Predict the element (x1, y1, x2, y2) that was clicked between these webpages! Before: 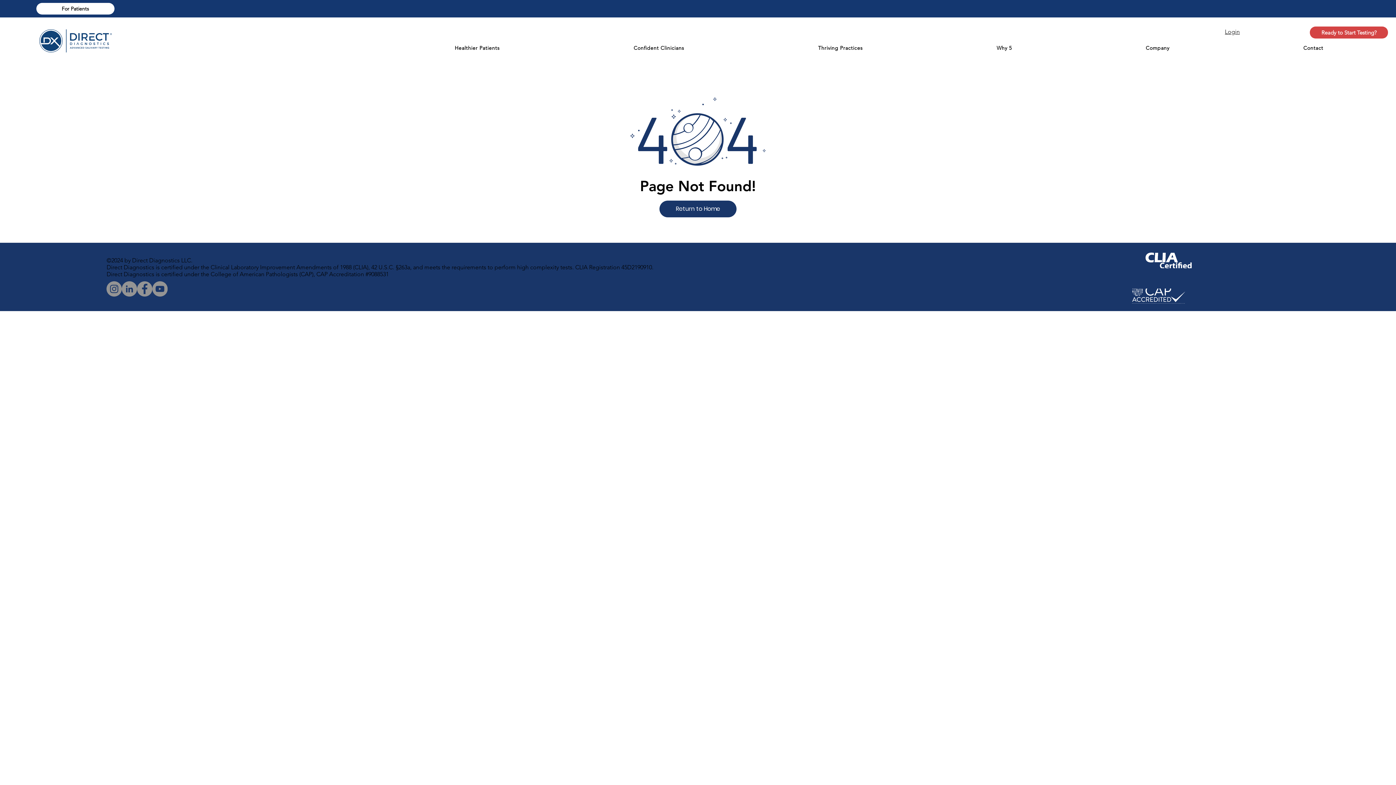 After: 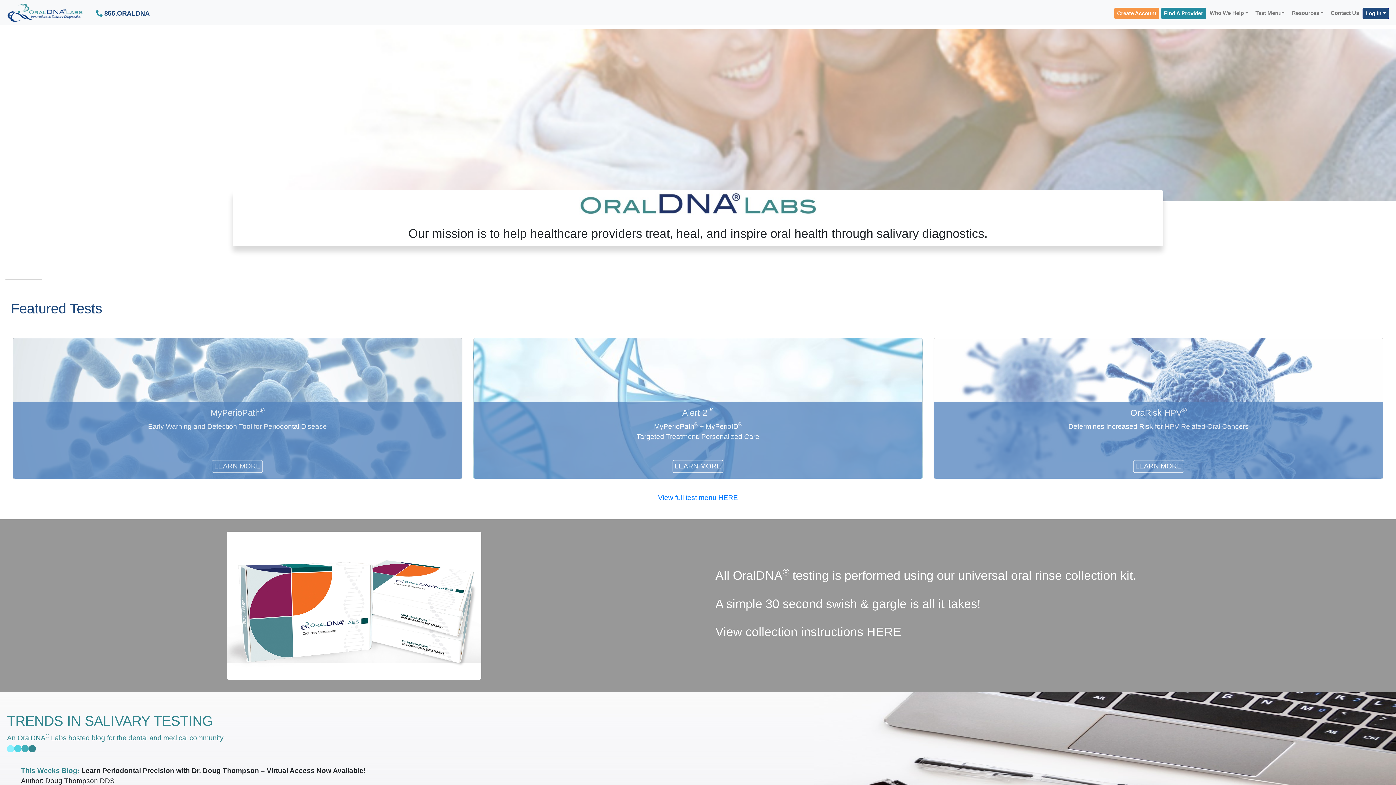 Action: label: Ready to Start Testing?  bbox: (1310, 26, 1388, 38)